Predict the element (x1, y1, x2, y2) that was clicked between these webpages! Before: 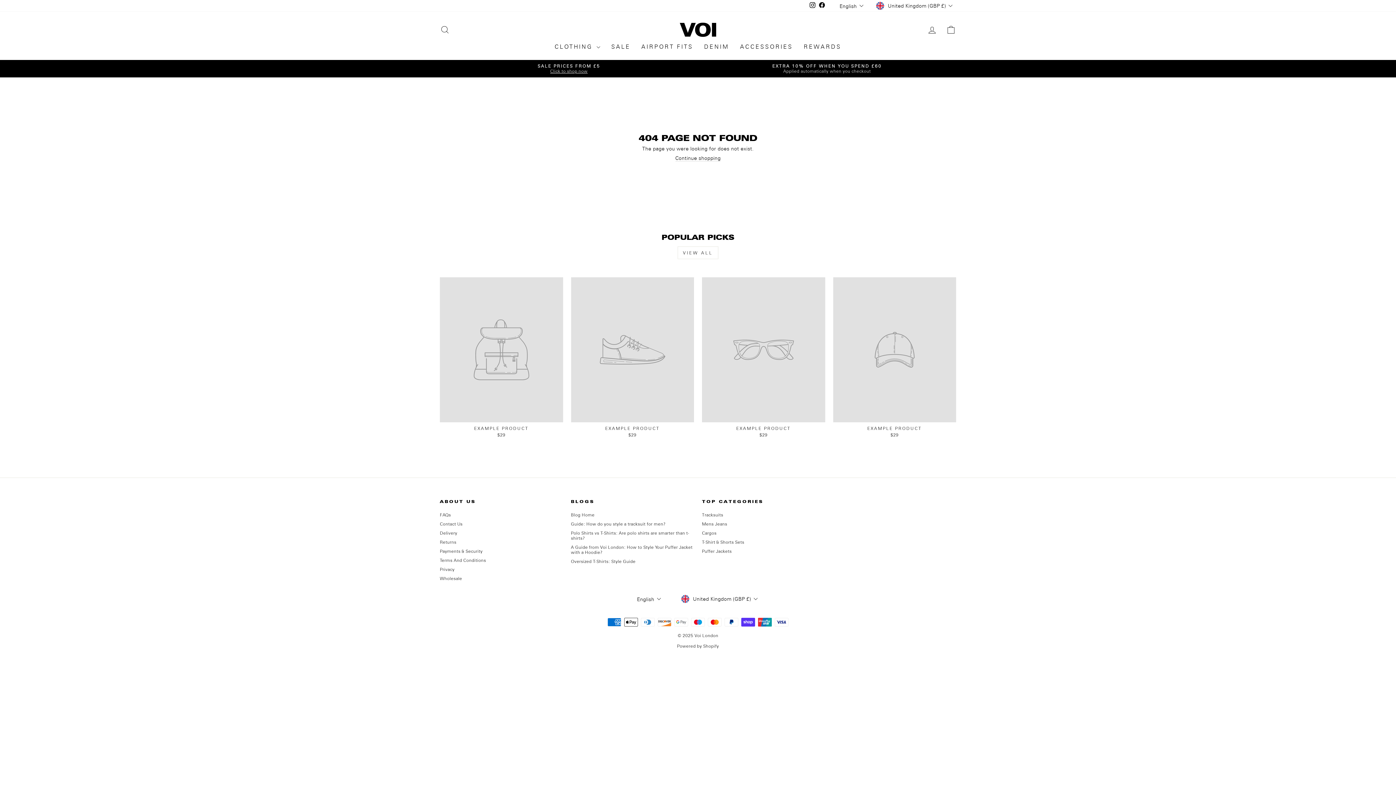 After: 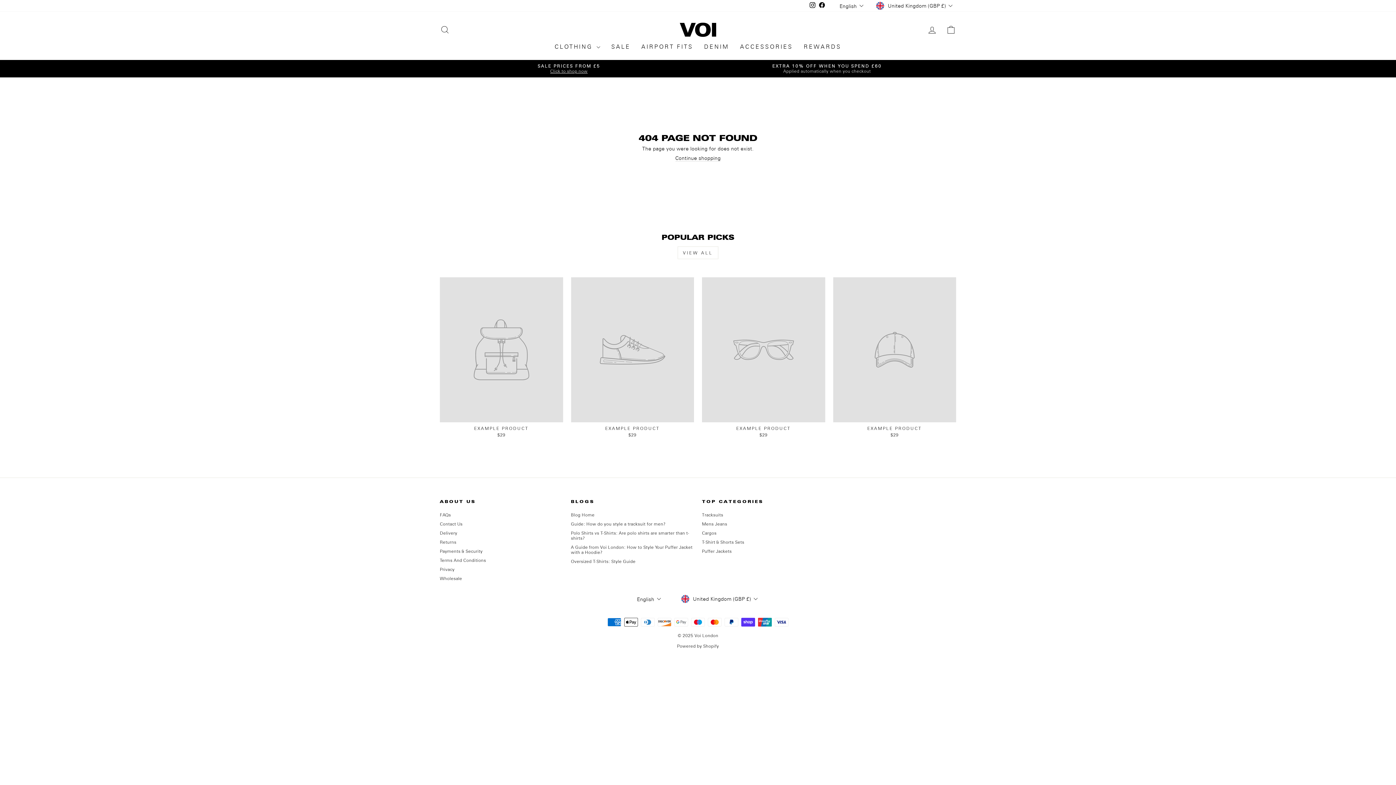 Action: label: VIEW ALL bbox: (677, 246, 718, 259)